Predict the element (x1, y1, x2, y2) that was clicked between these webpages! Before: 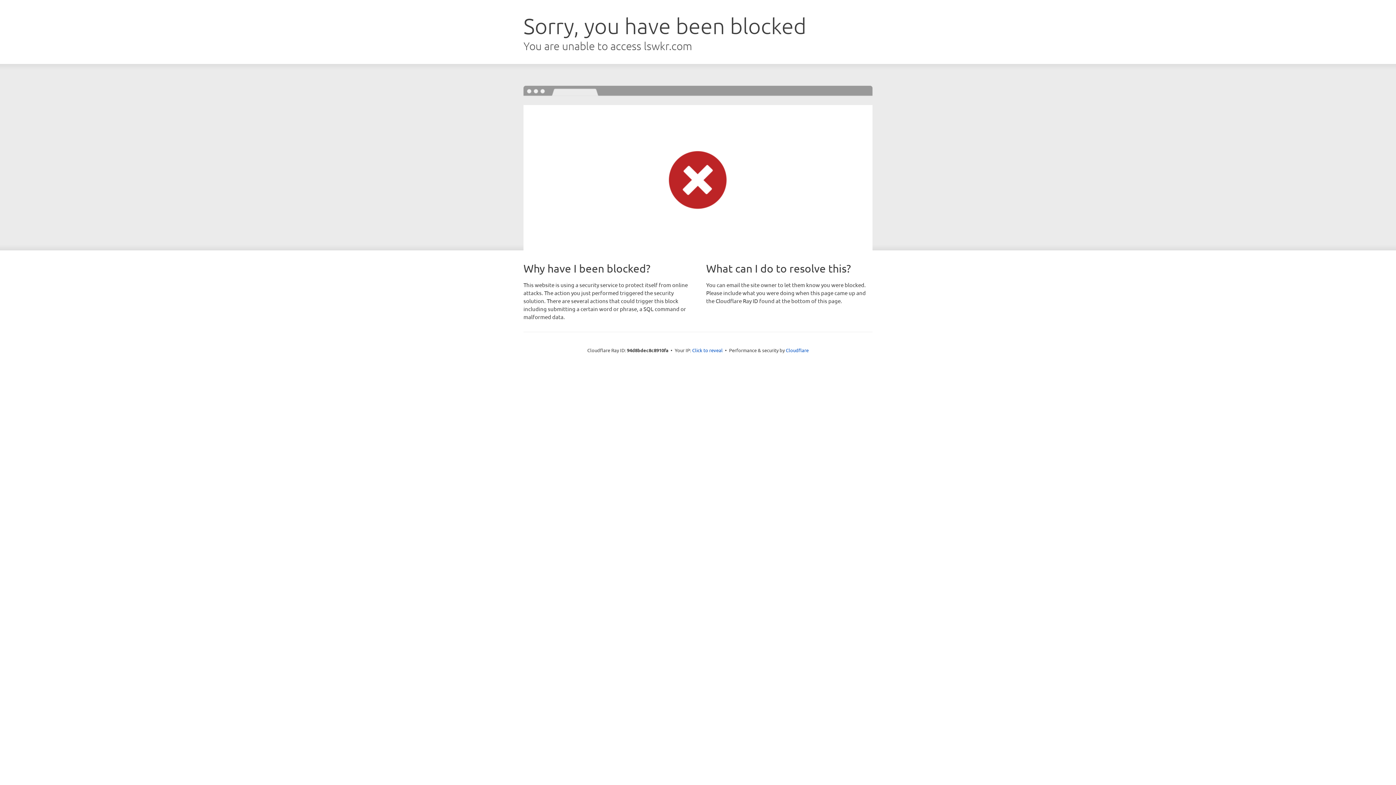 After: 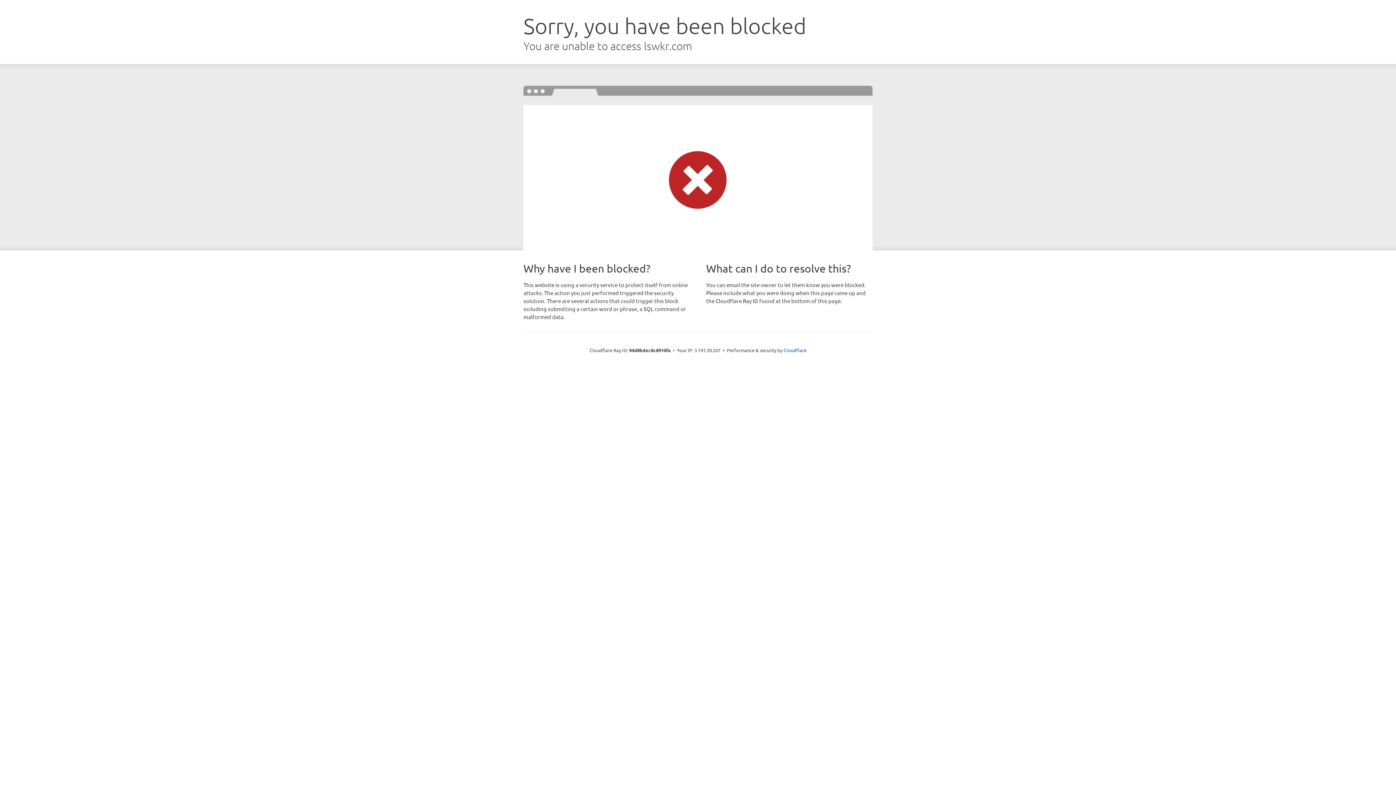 Action: label: Click to reveal bbox: (692, 346, 722, 353)